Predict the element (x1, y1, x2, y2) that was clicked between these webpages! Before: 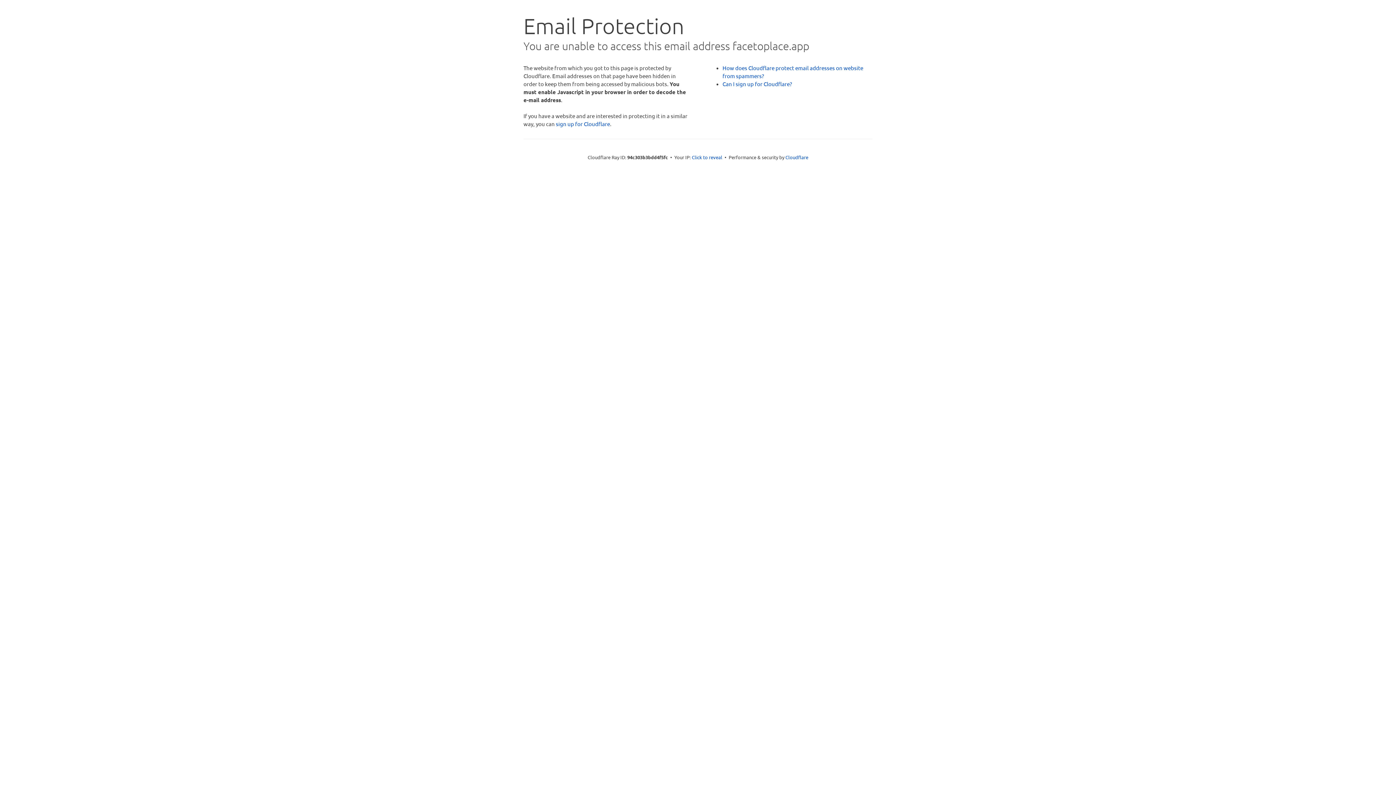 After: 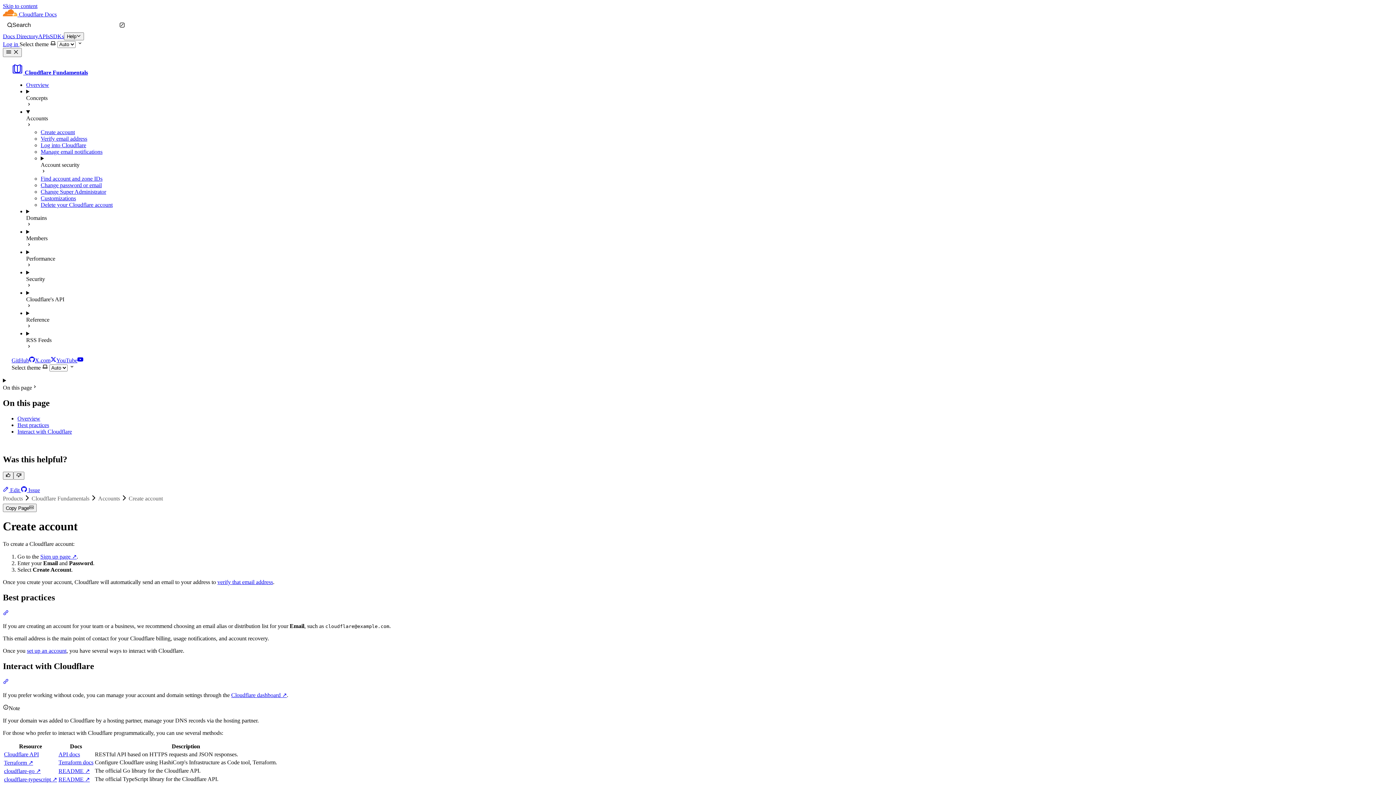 Action: label: Can I sign up for Cloudflare? bbox: (722, 80, 792, 87)